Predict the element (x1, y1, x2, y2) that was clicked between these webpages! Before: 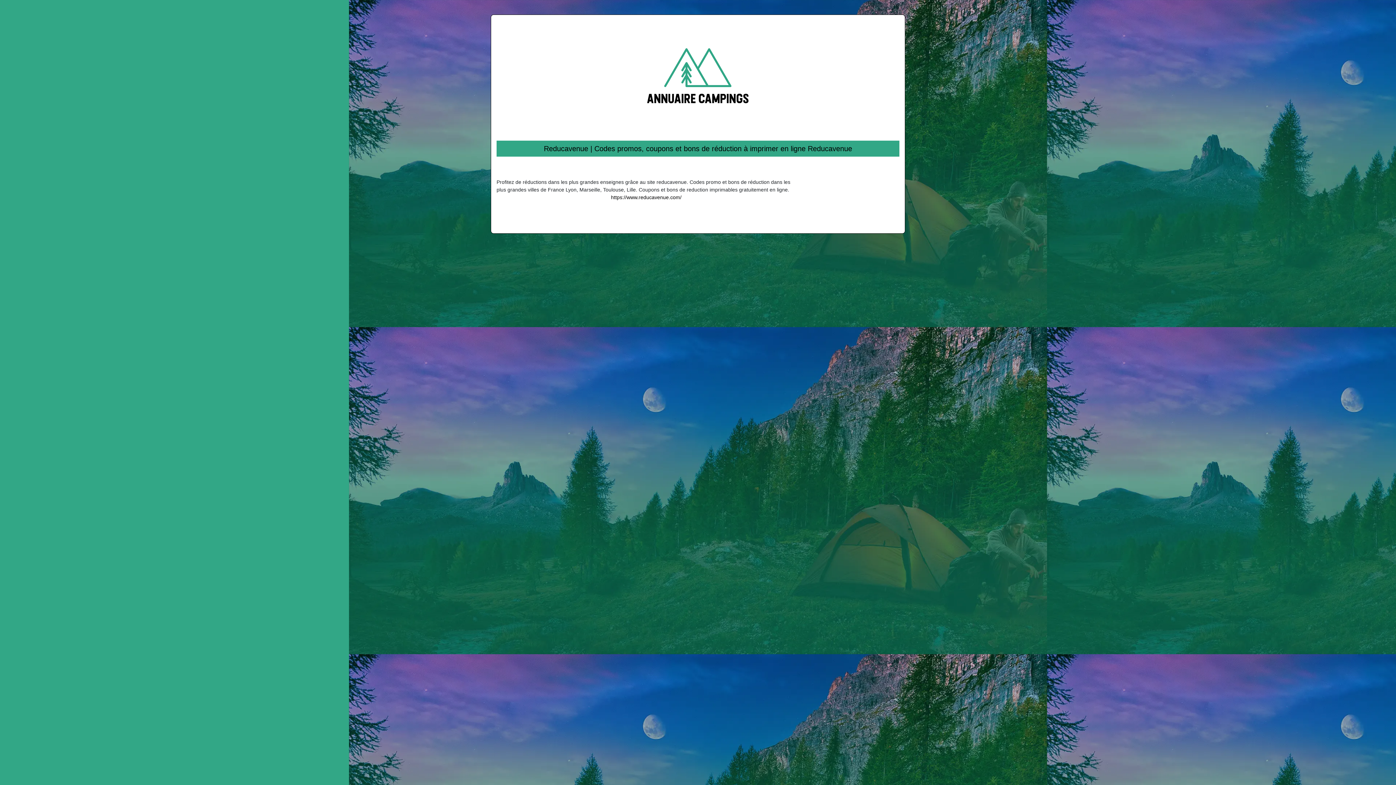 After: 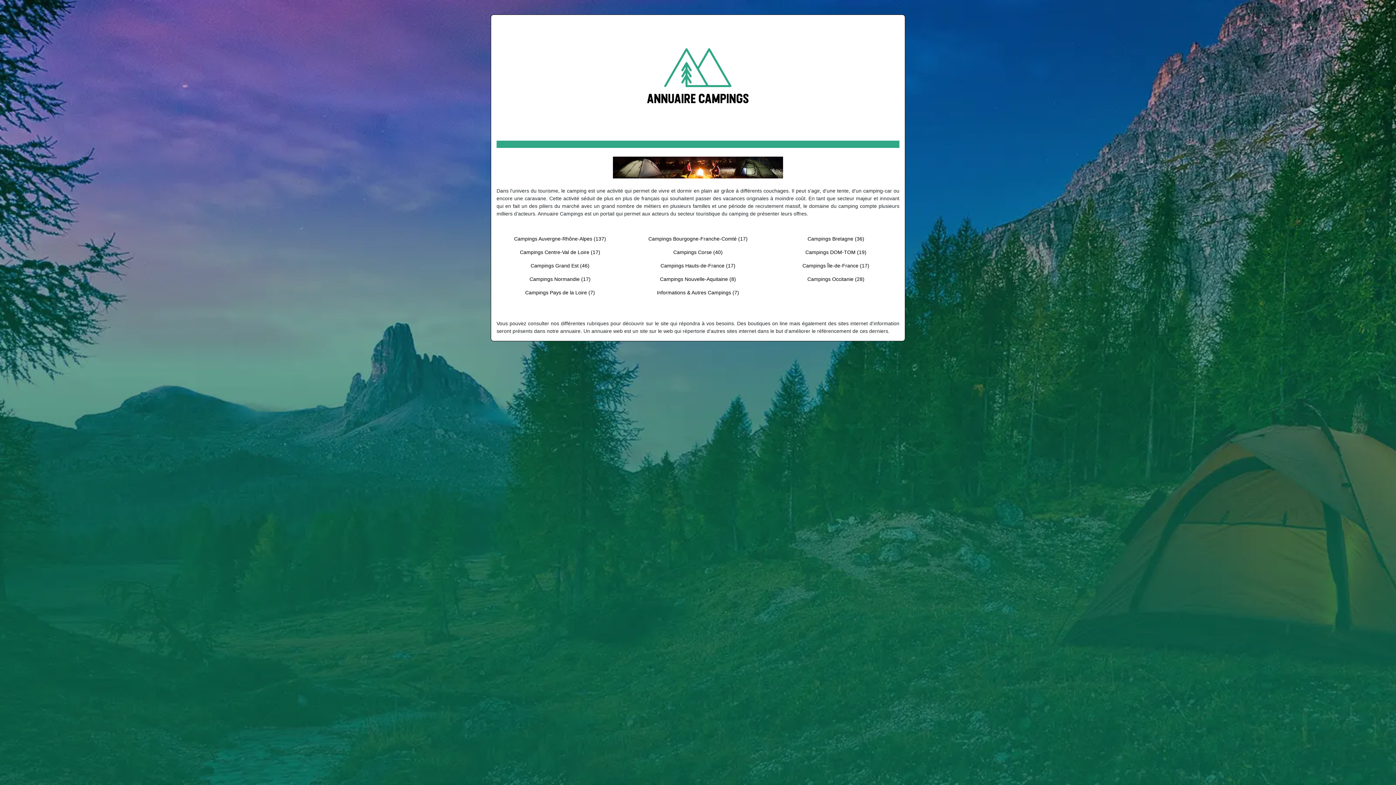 Action: bbox: (633, 71, 763, 77)